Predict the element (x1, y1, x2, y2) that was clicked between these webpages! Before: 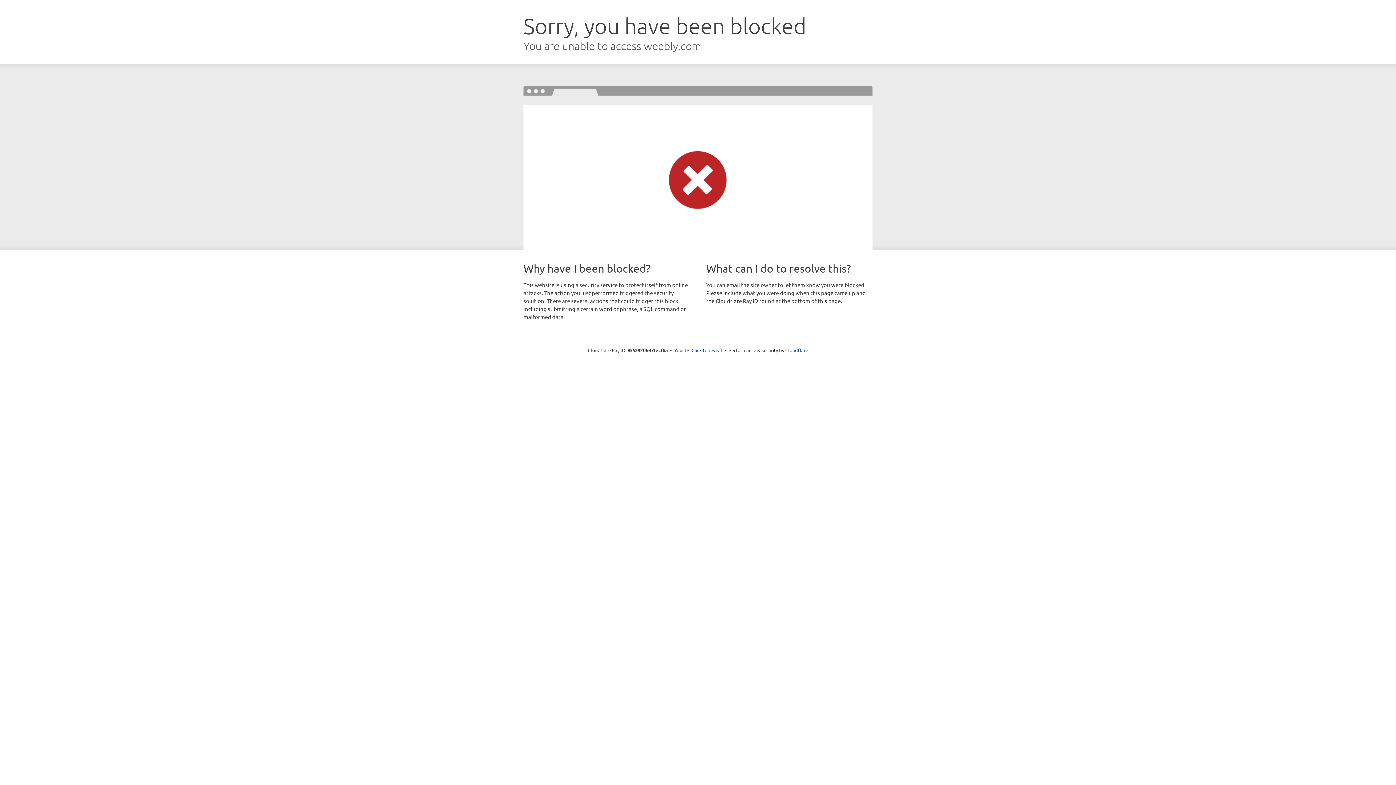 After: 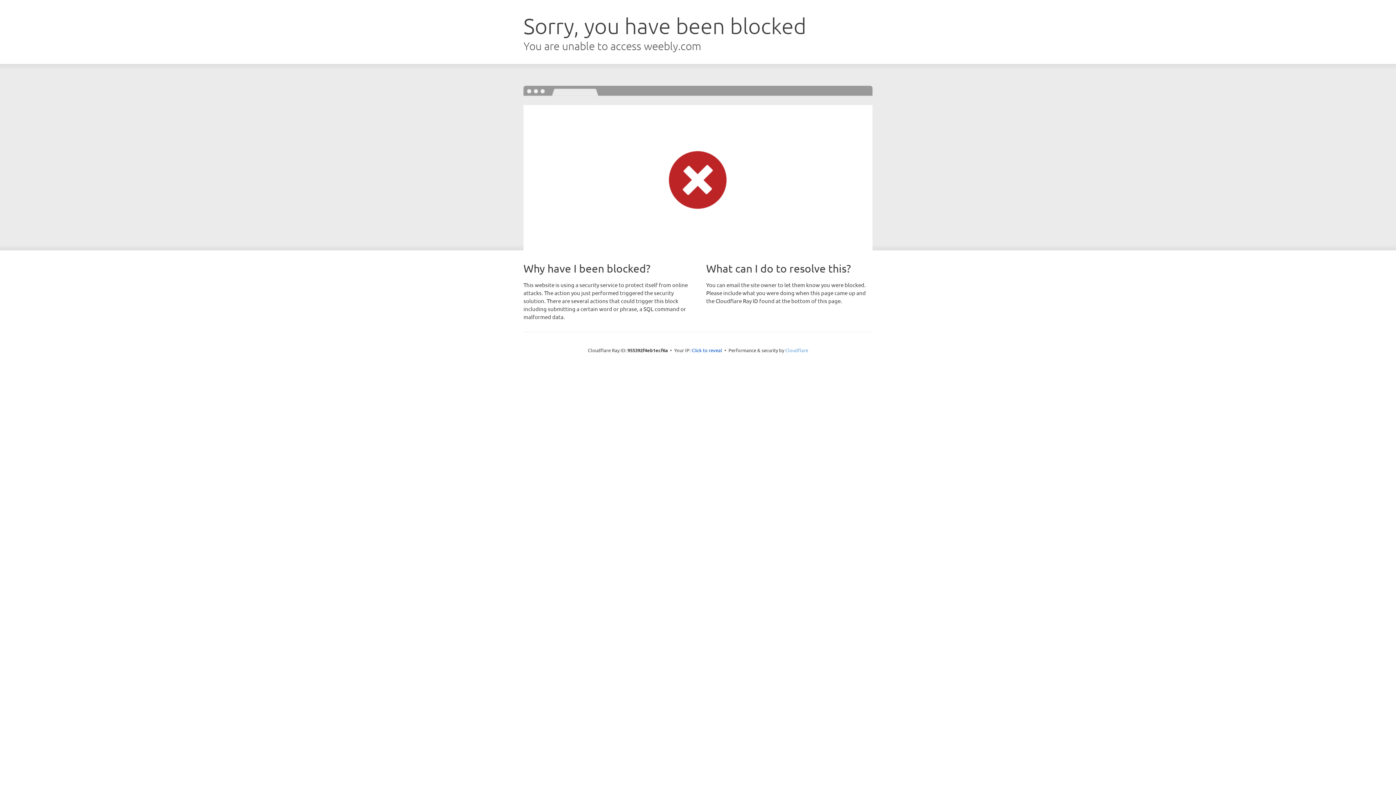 Action: bbox: (785, 347, 808, 353) label: Cloudflare